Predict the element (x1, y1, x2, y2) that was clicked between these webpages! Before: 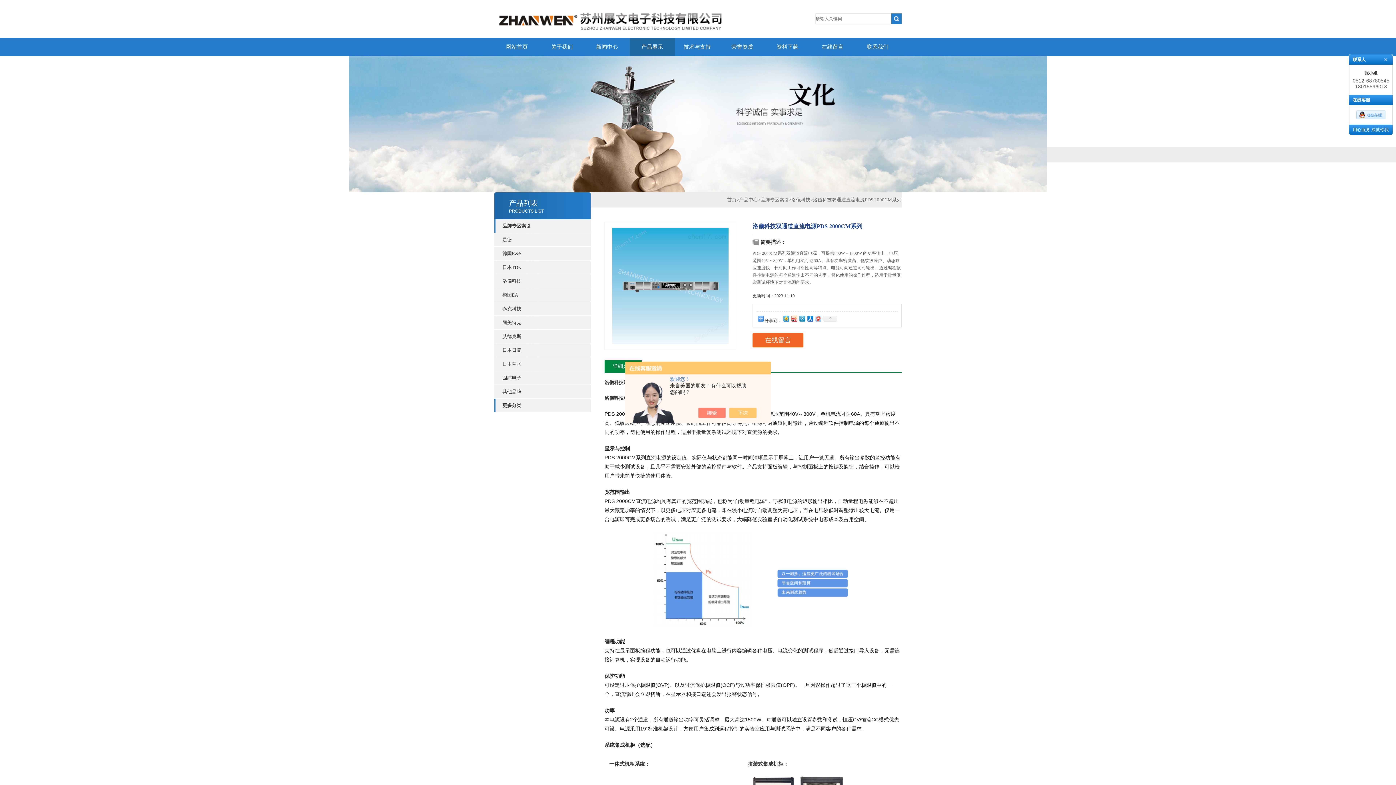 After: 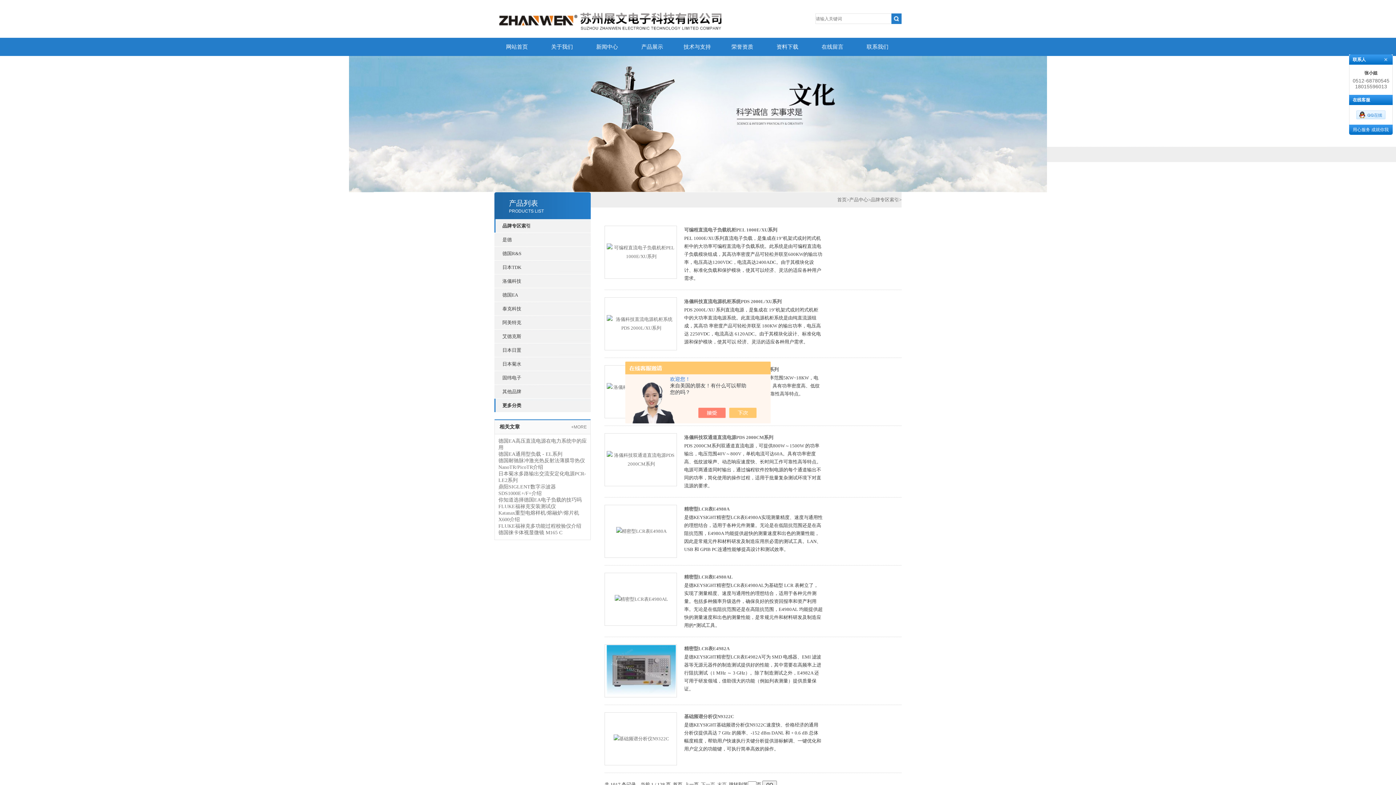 Action: bbox: (760, 197, 789, 202) label: 品牌专区索引